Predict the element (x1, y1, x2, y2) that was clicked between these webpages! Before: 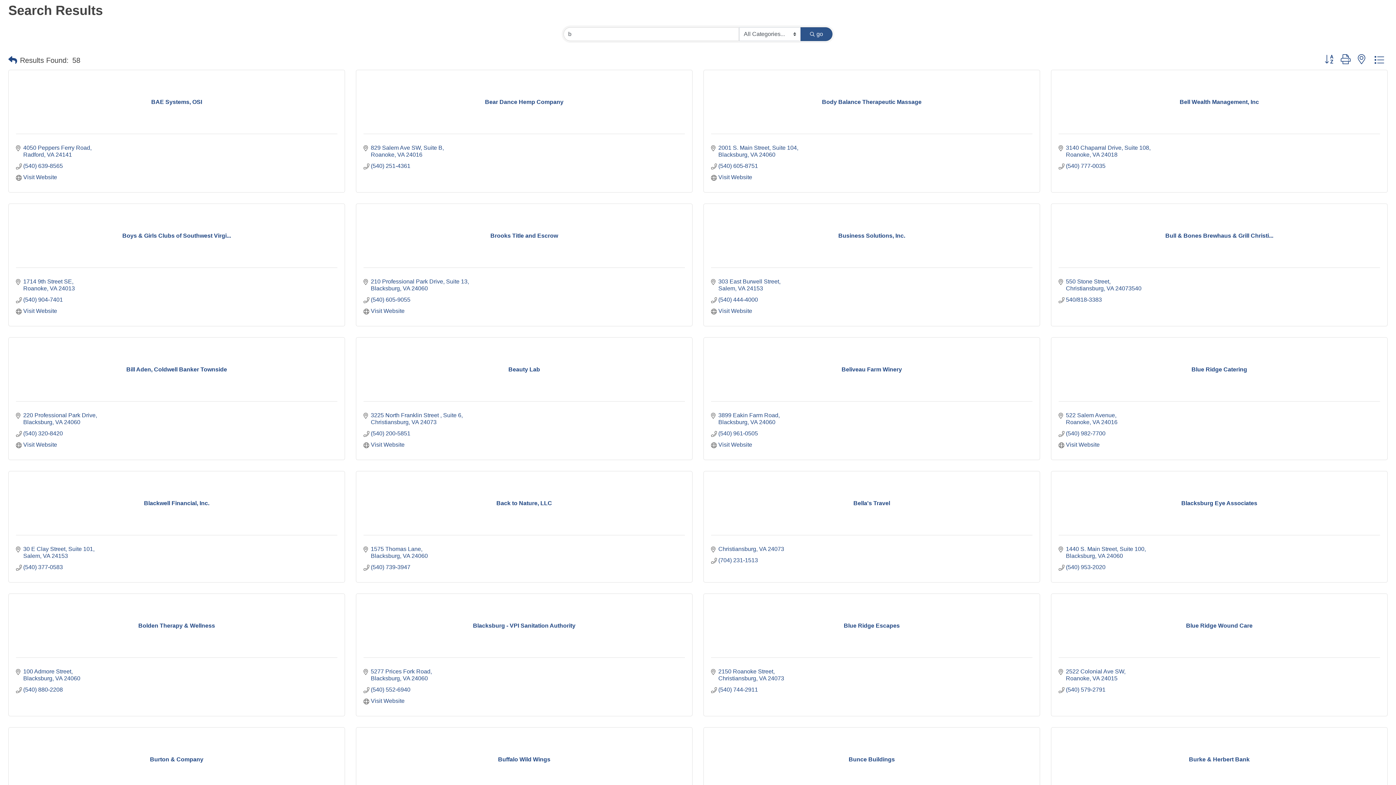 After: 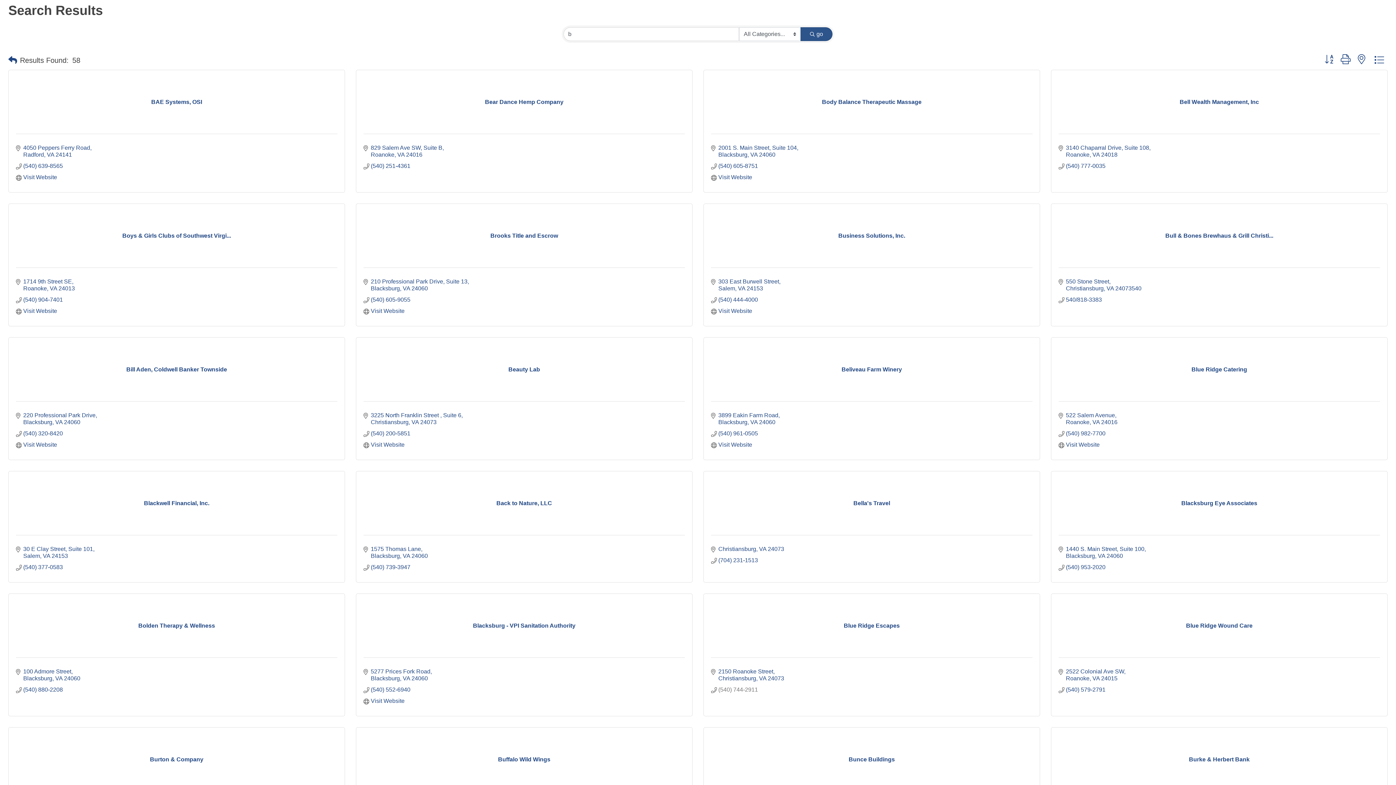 Action: bbox: (718, 686, 758, 693) label: (540) 744-2911